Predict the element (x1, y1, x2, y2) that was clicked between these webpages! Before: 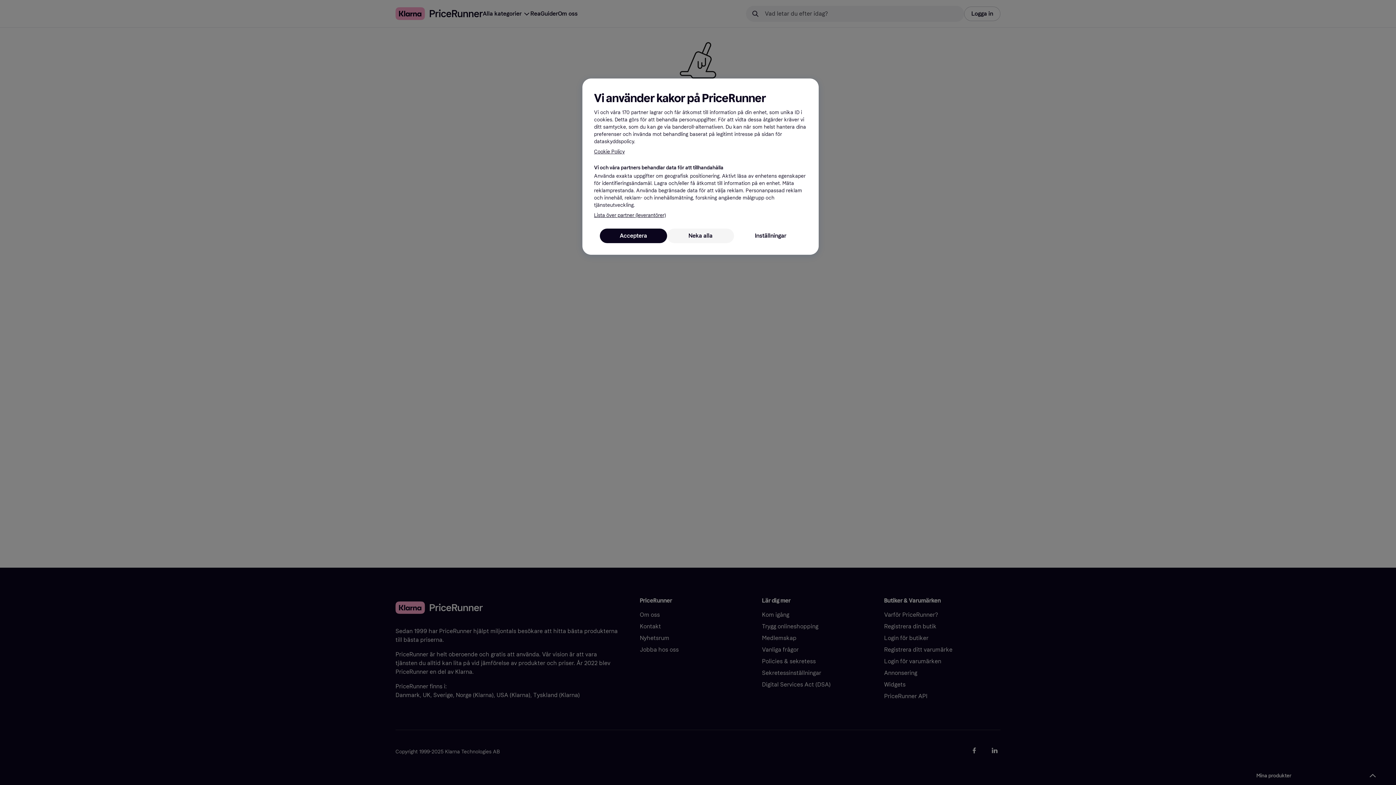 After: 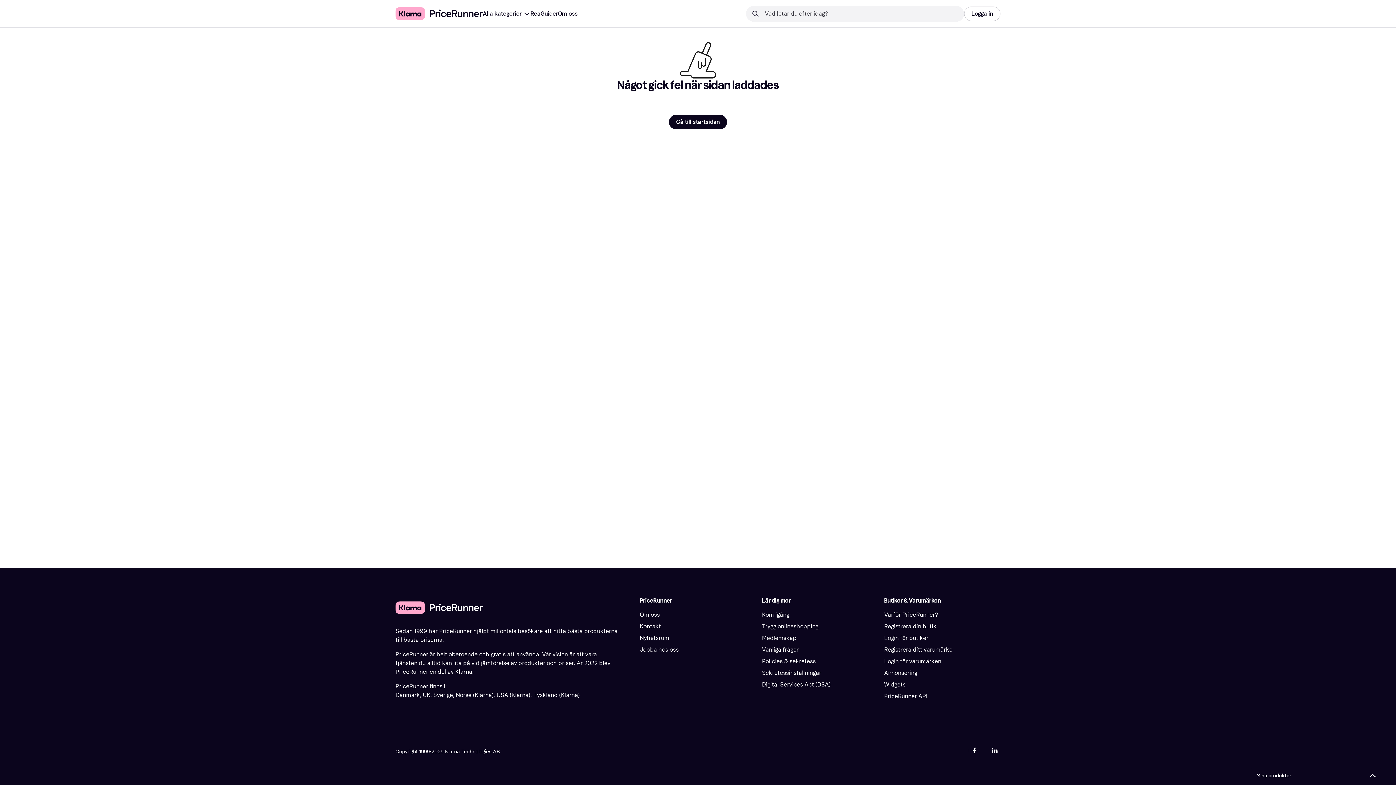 Action: label: Acceptera bbox: (600, 228, 667, 243)